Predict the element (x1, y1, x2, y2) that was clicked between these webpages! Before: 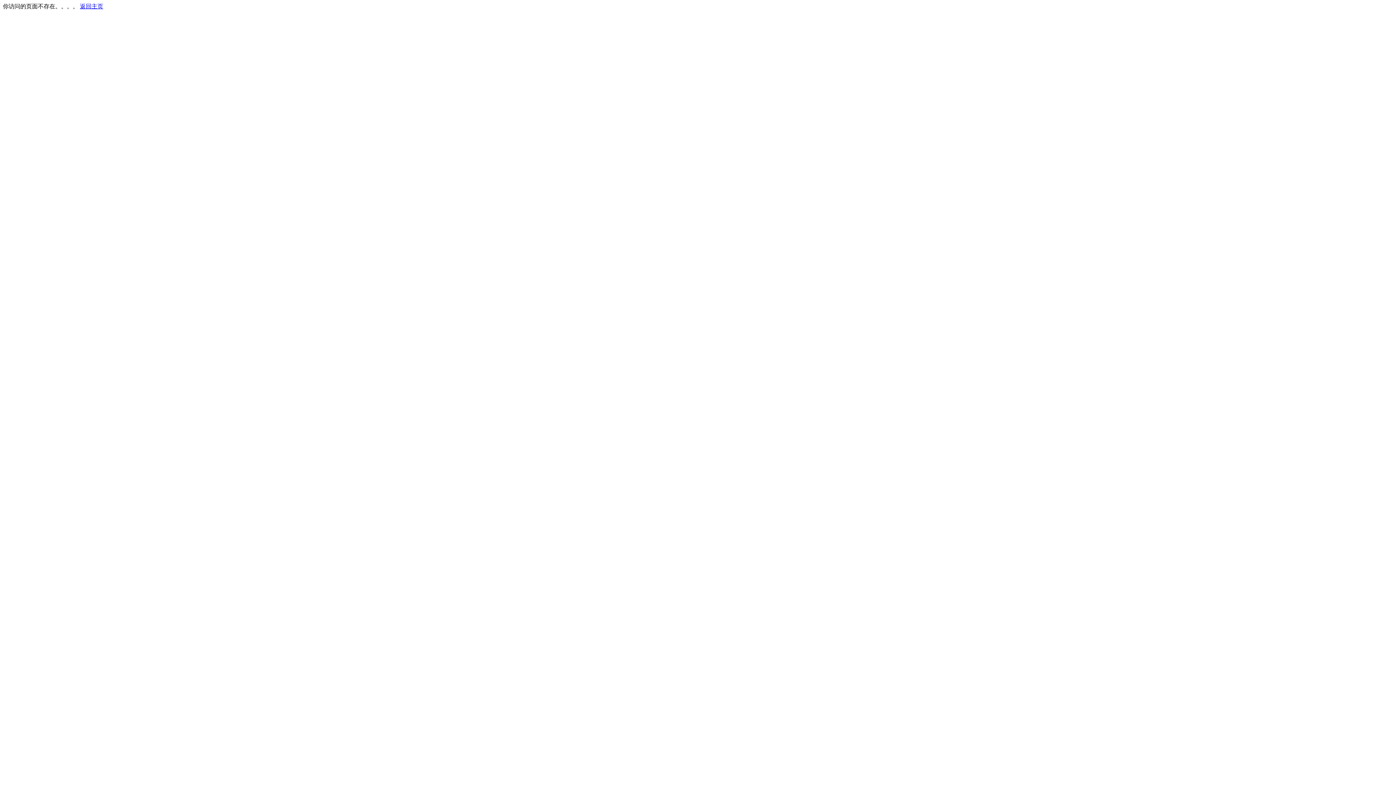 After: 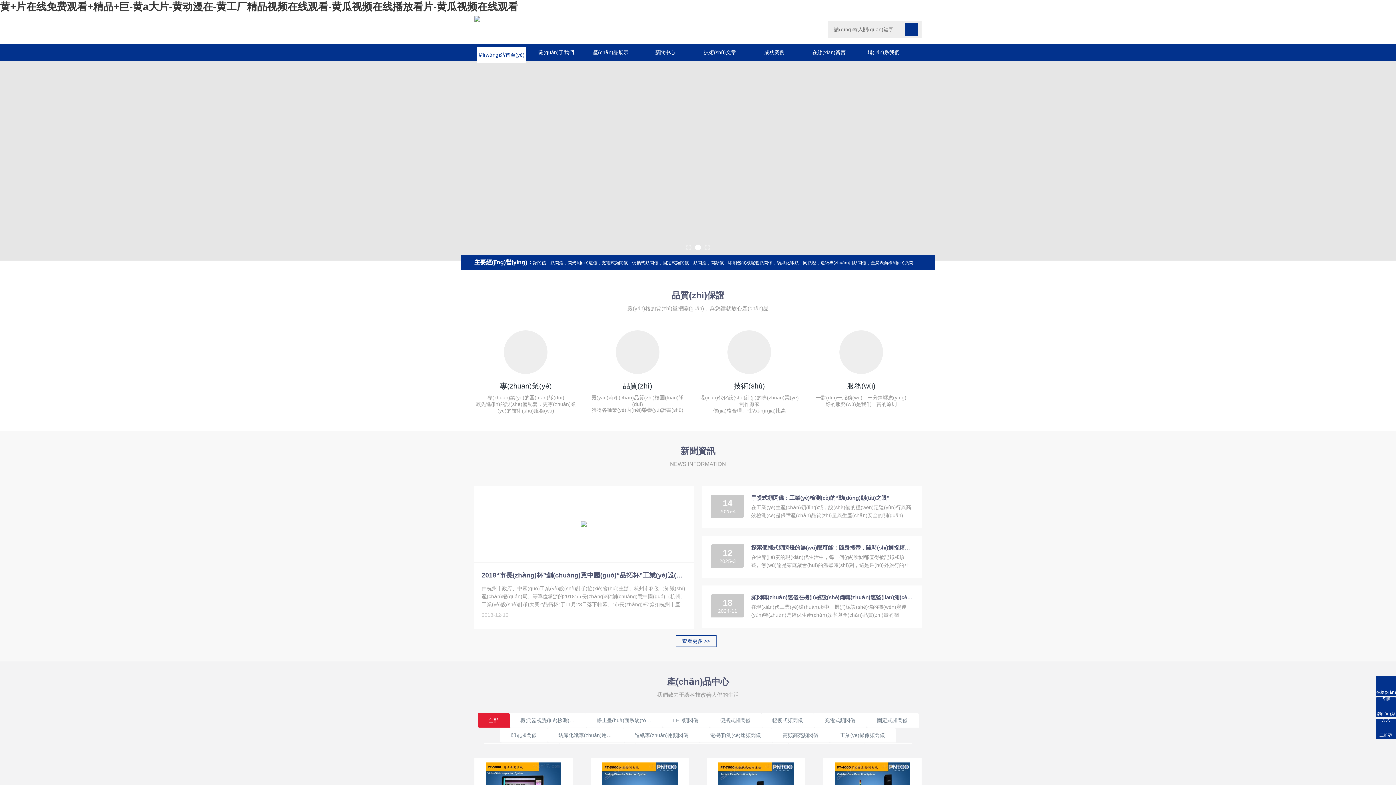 Action: label: 返回主页 bbox: (80, 3, 103, 9)